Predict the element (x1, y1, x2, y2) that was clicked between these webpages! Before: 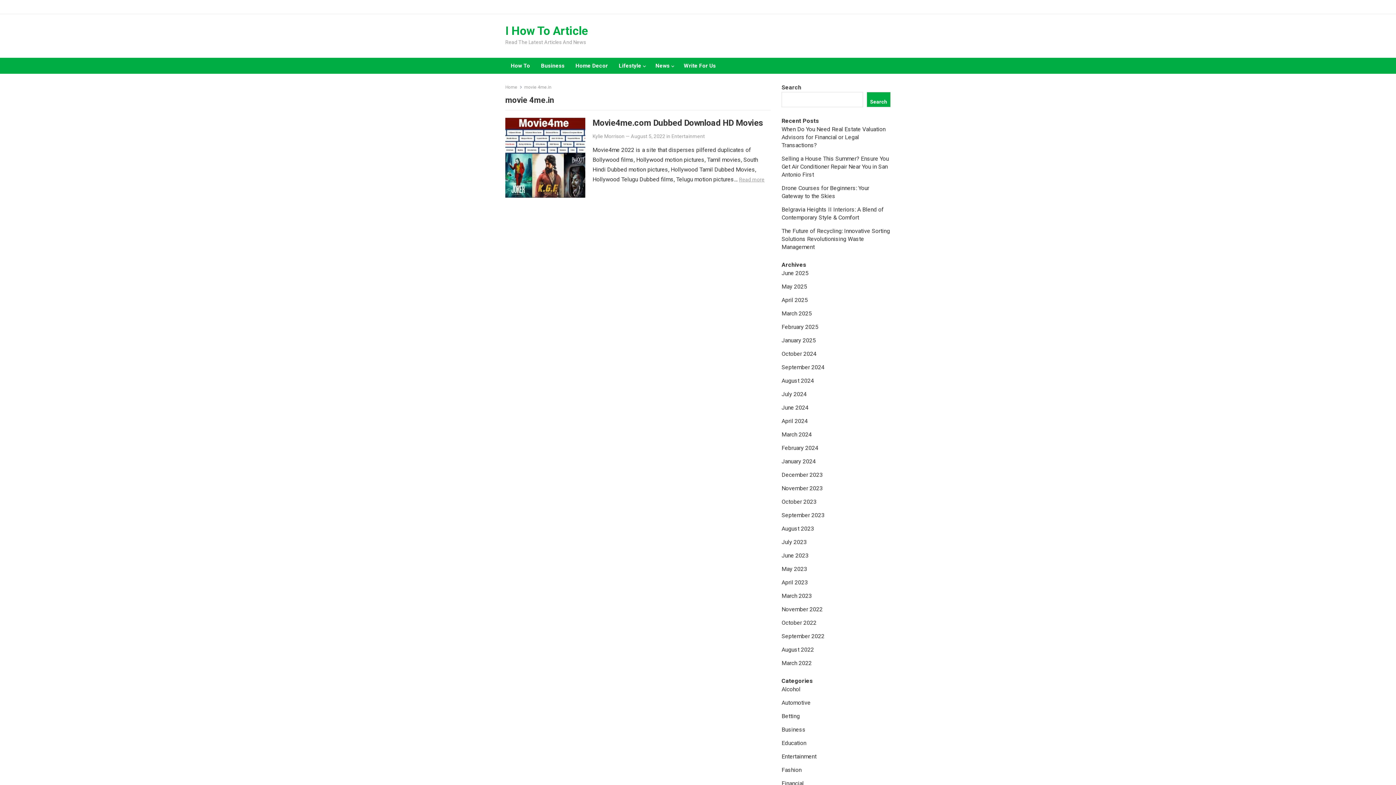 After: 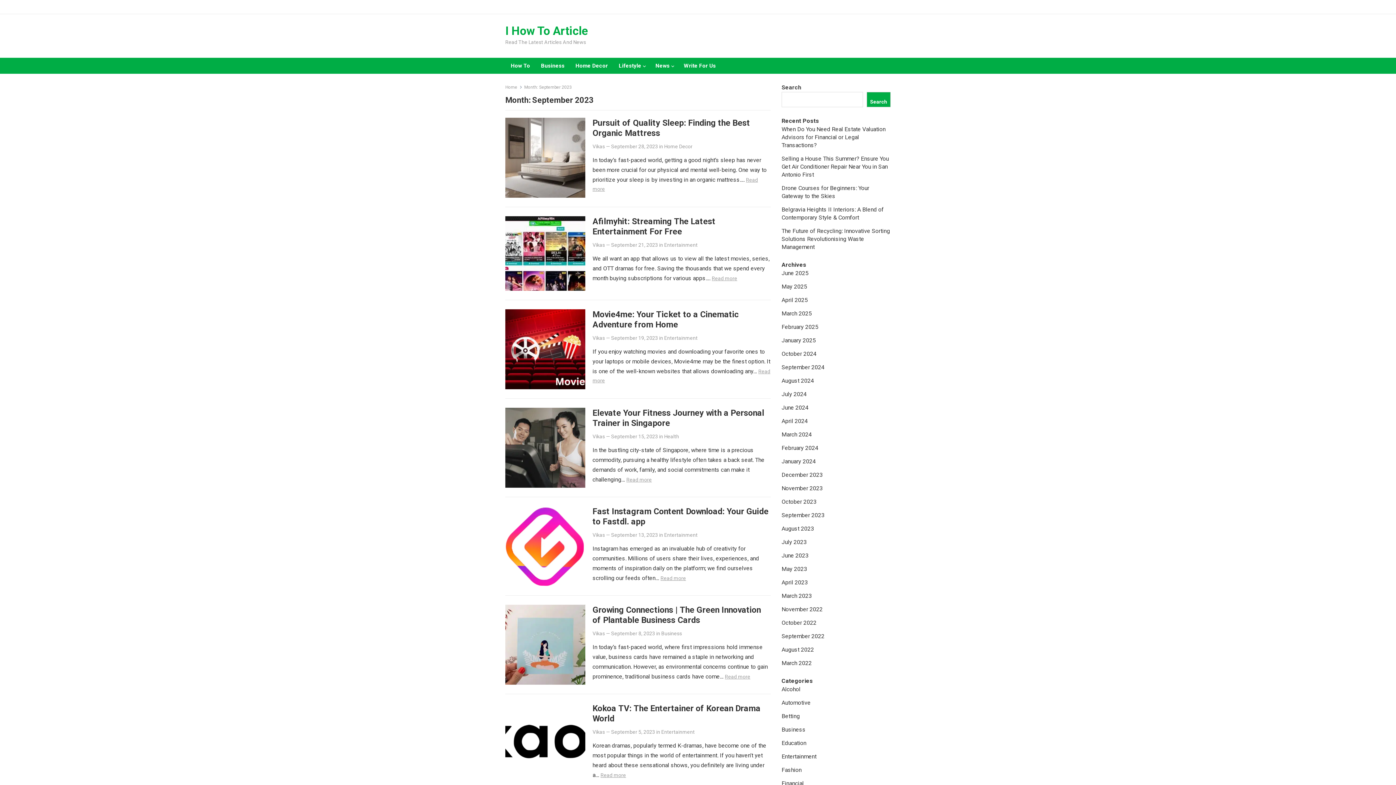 Action: bbox: (781, 512, 824, 518) label: September 2023